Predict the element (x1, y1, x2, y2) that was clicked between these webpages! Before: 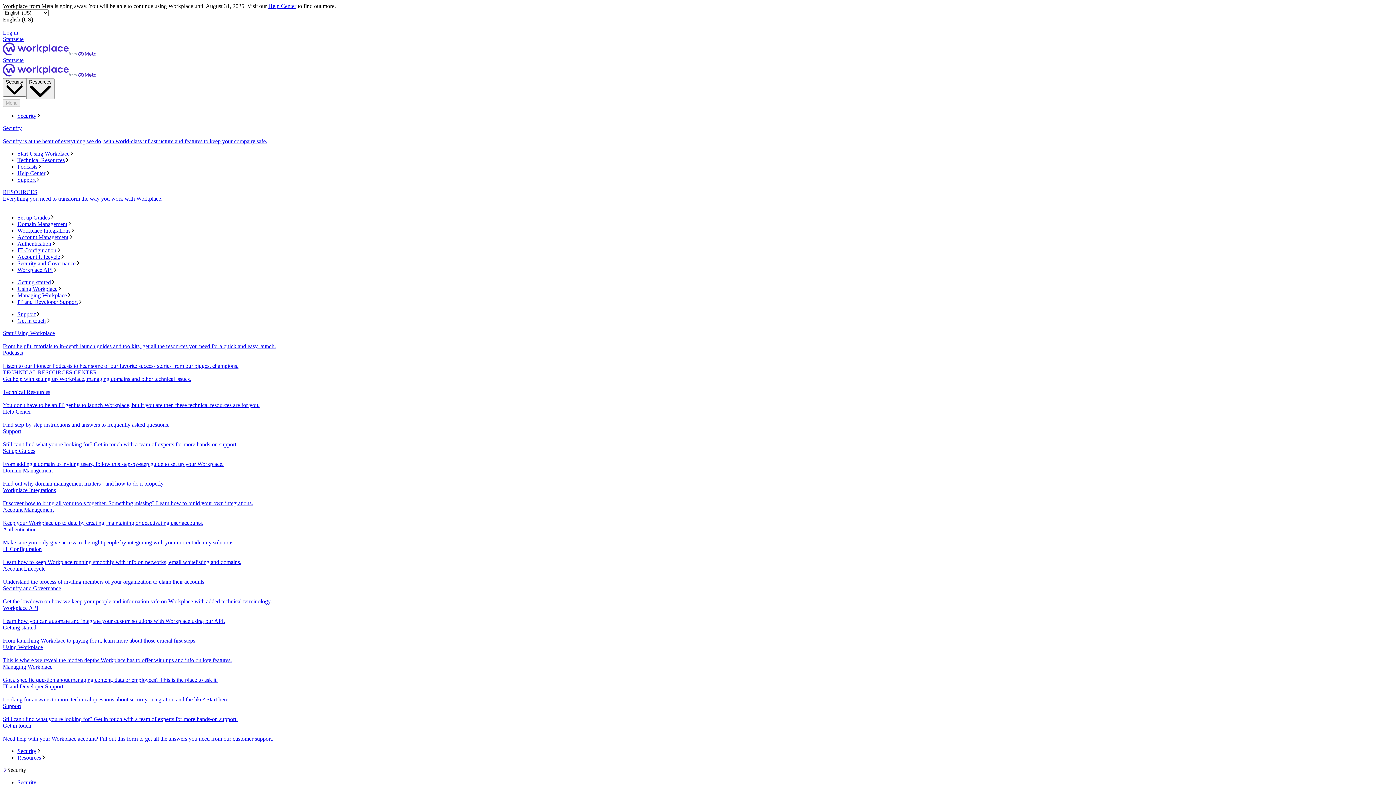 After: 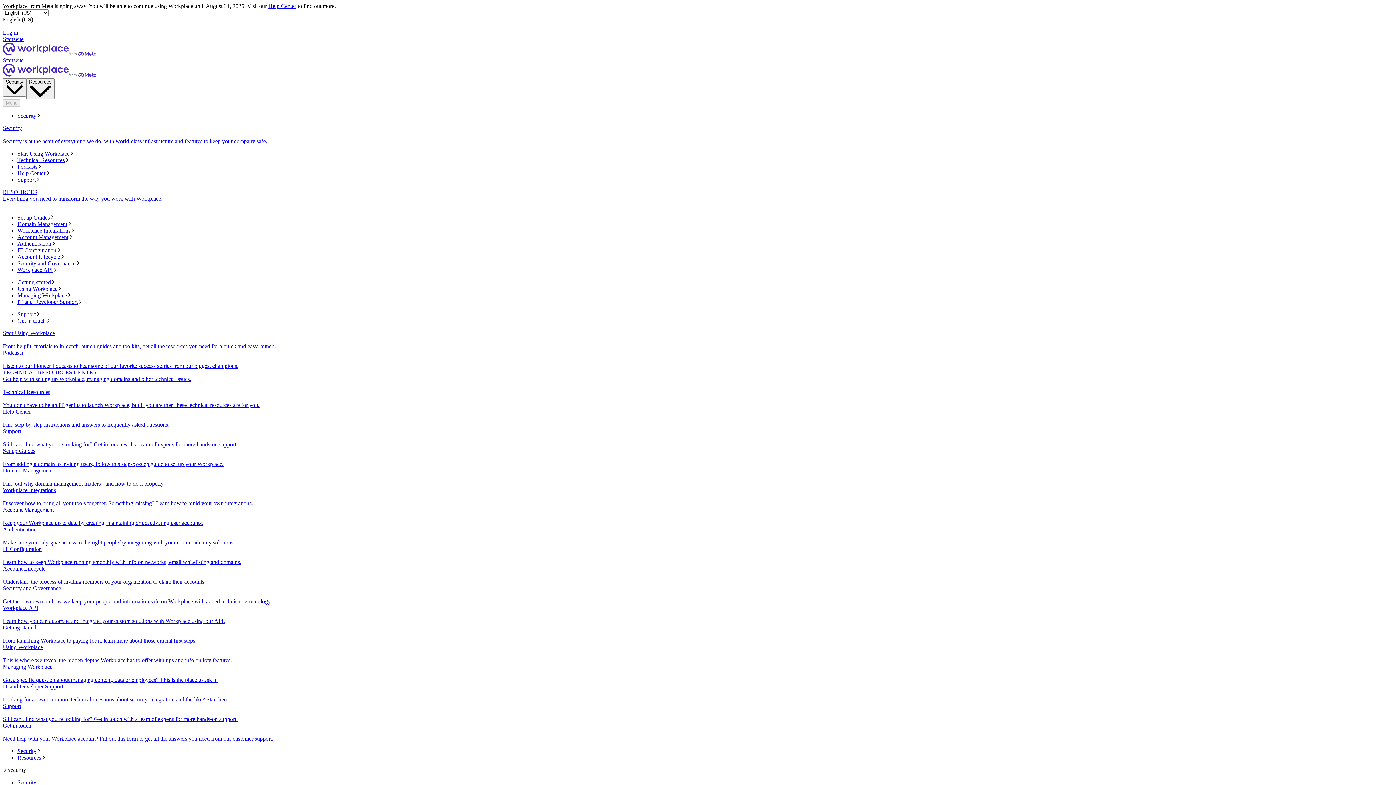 Action: bbox: (2, 330, 1393, 349) label: Start Using Workplace
From helpful tutorials to in-depth launch guides and toolkits, get all the resources you need for a quick and easy launch.